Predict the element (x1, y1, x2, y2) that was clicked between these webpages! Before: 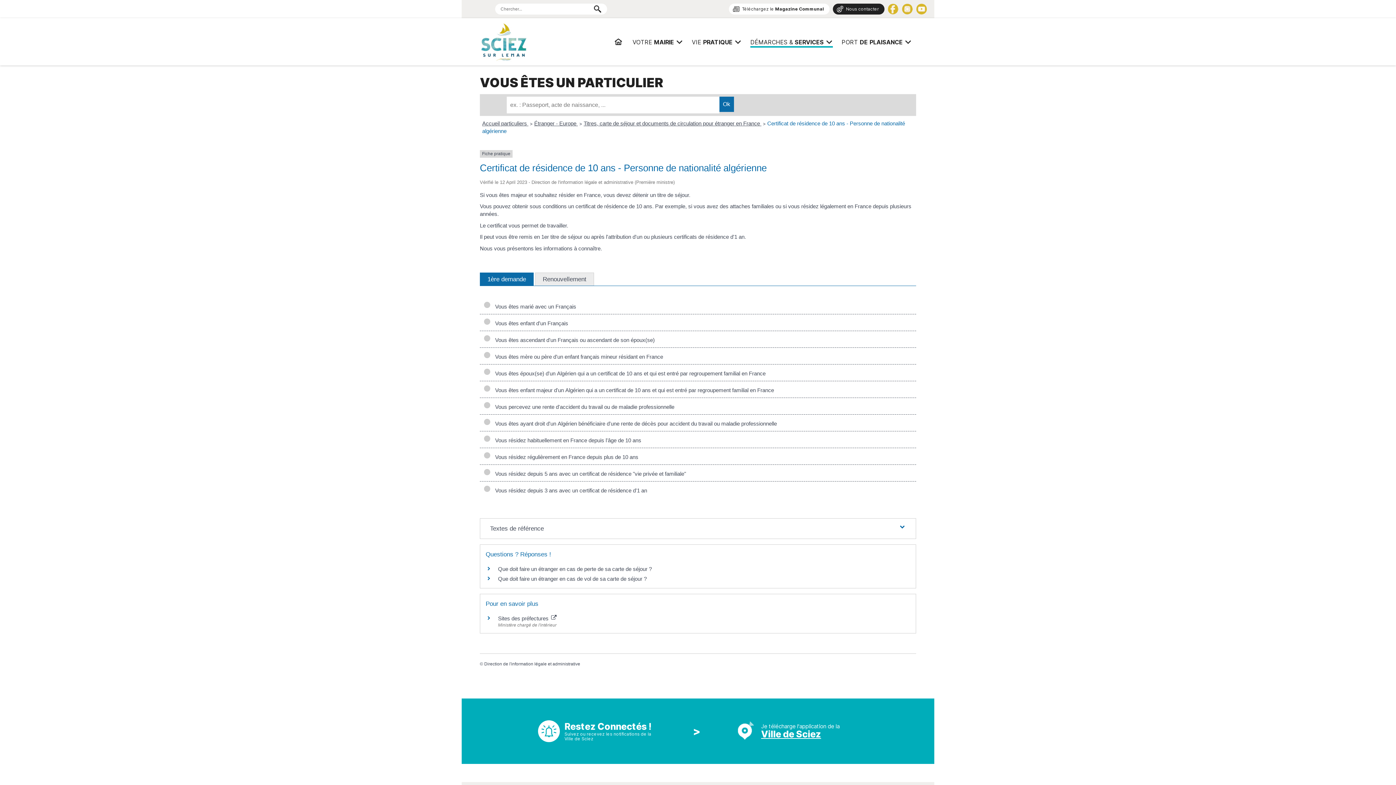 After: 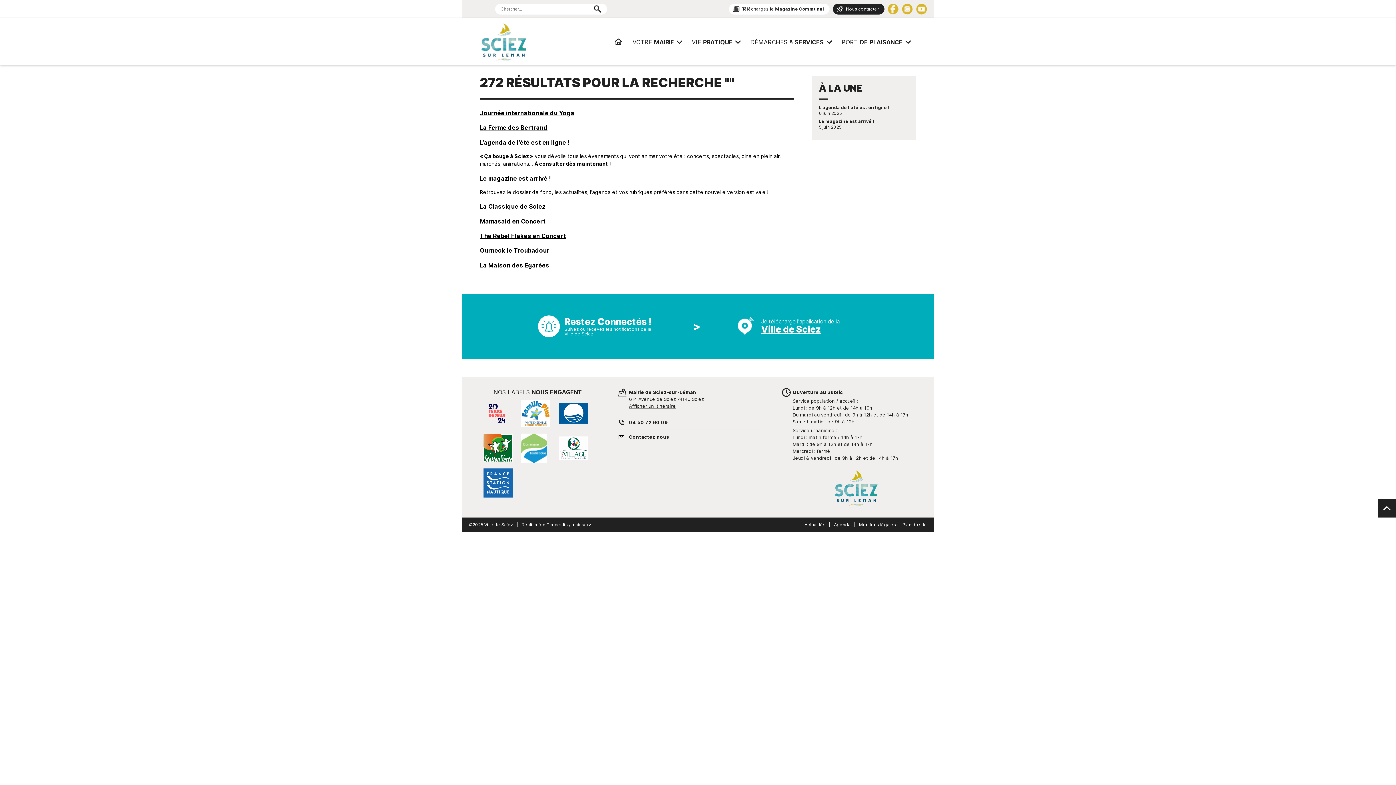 Action: bbox: (591, 4, 604, 10)